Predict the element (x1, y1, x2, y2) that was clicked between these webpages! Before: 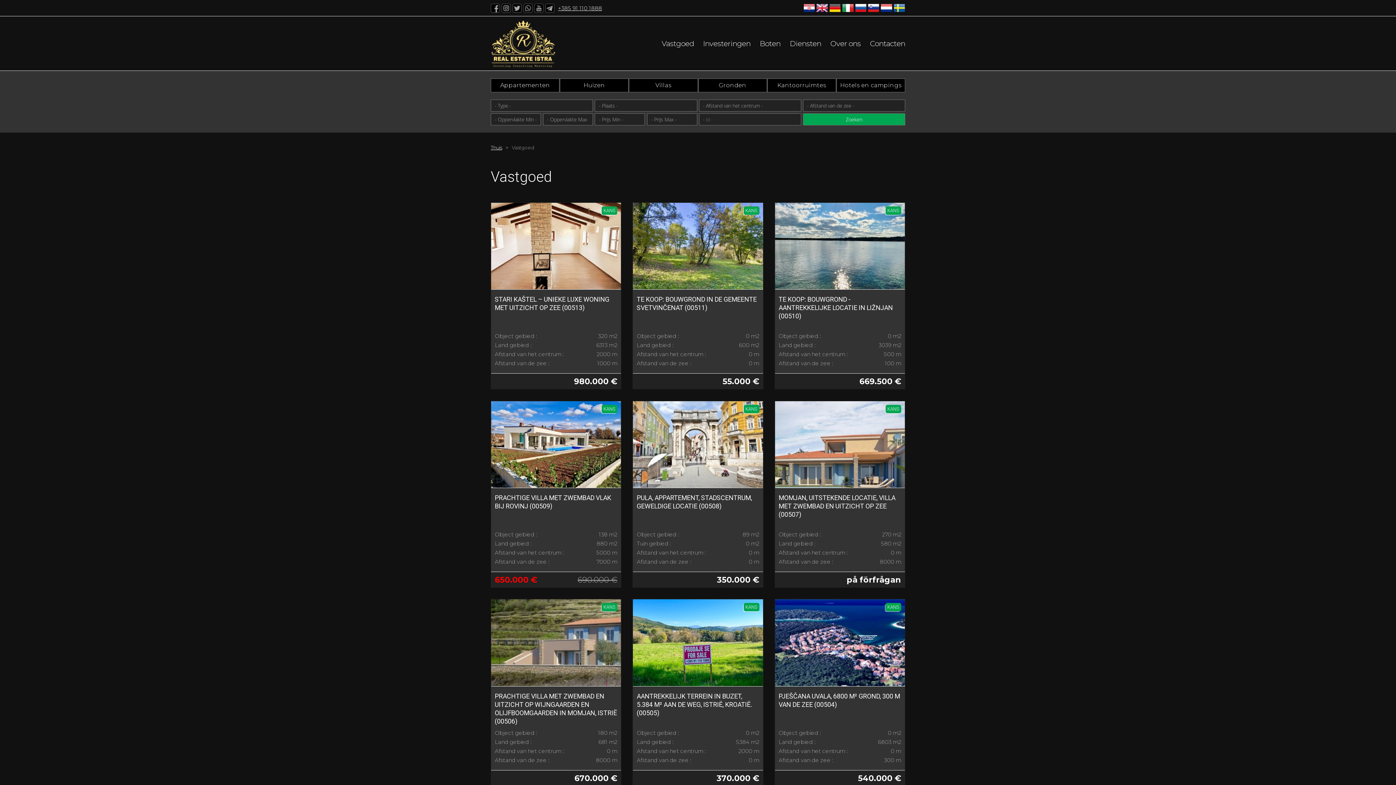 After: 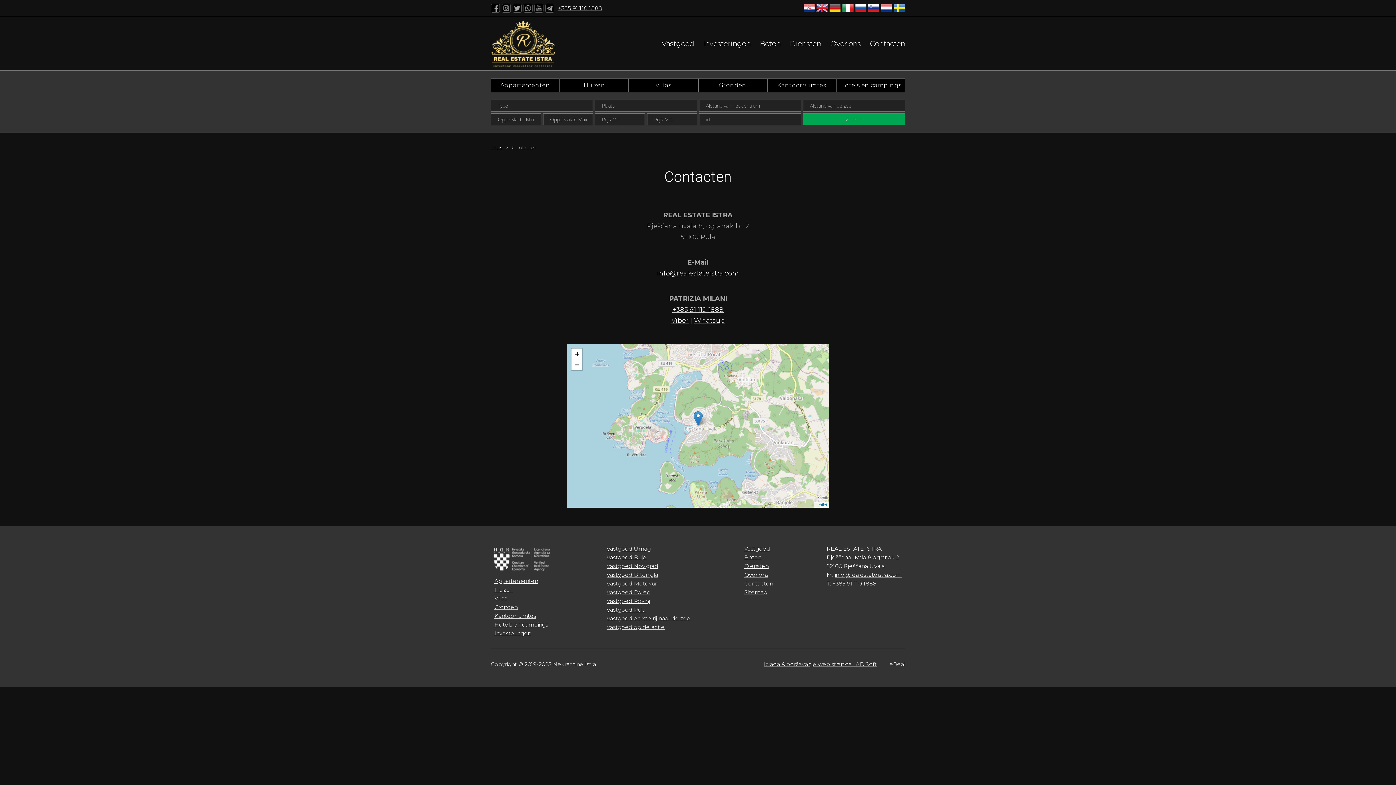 Action: bbox: (870, 30, 905, 56) label: Contacten